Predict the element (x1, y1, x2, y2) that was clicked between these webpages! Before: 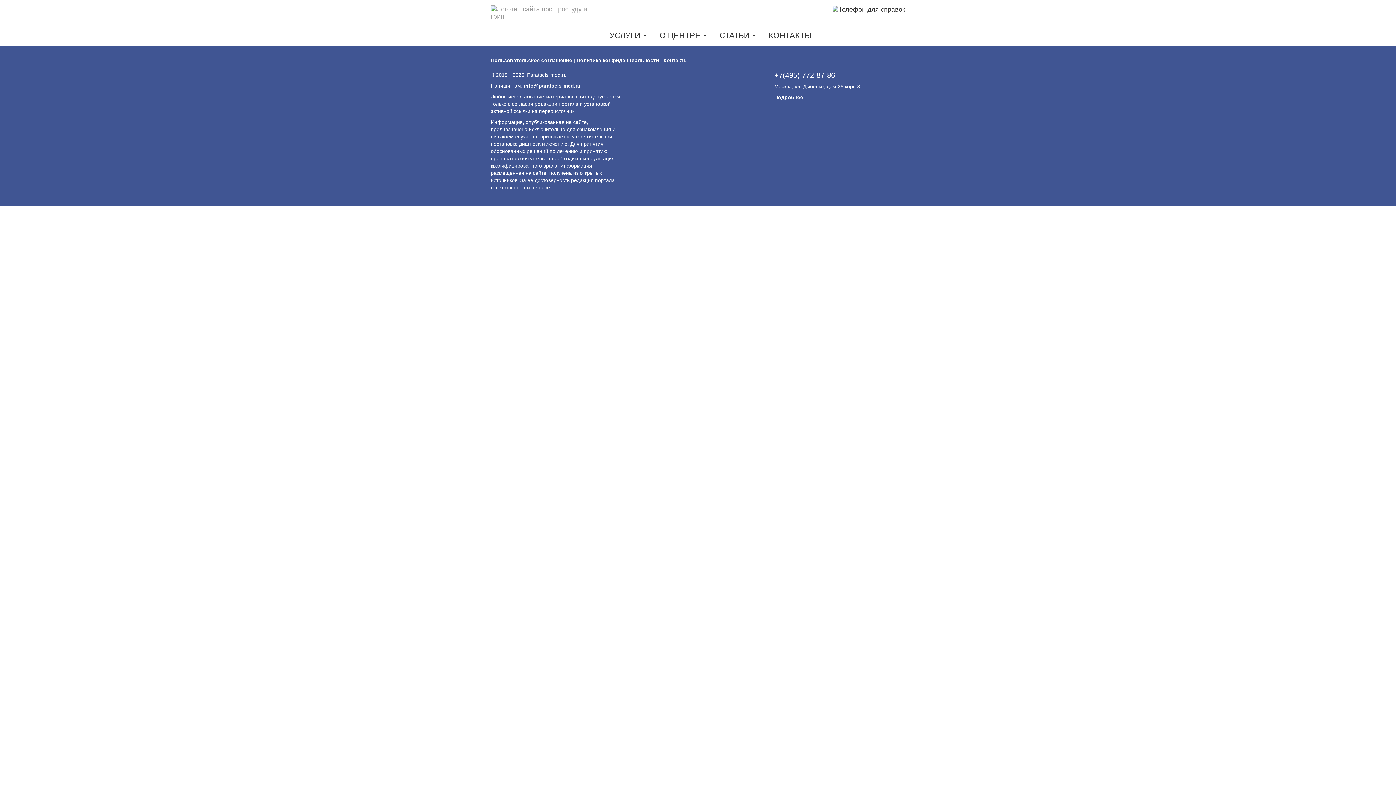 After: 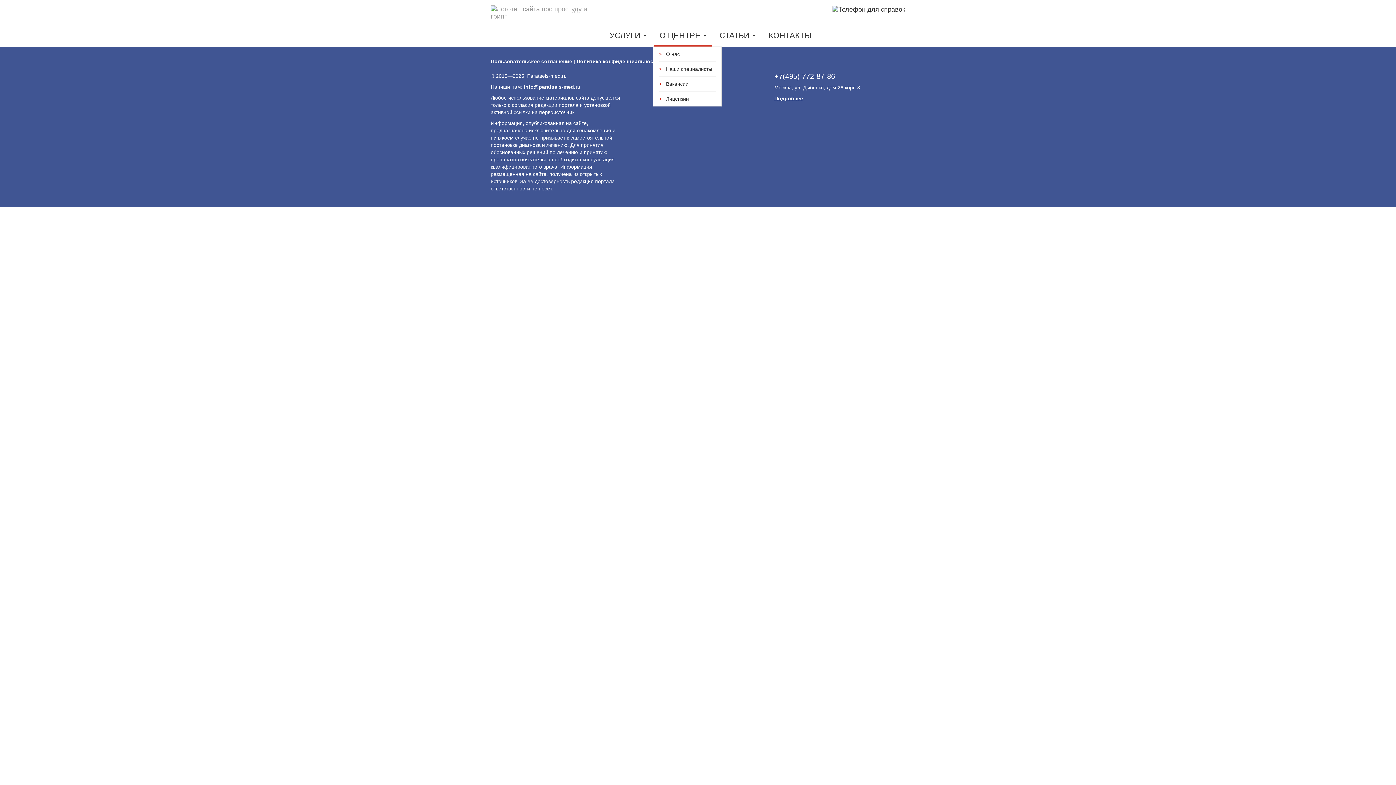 Action: bbox: (654, 25, 712, 45) label: О ЦЕНТРЕ 